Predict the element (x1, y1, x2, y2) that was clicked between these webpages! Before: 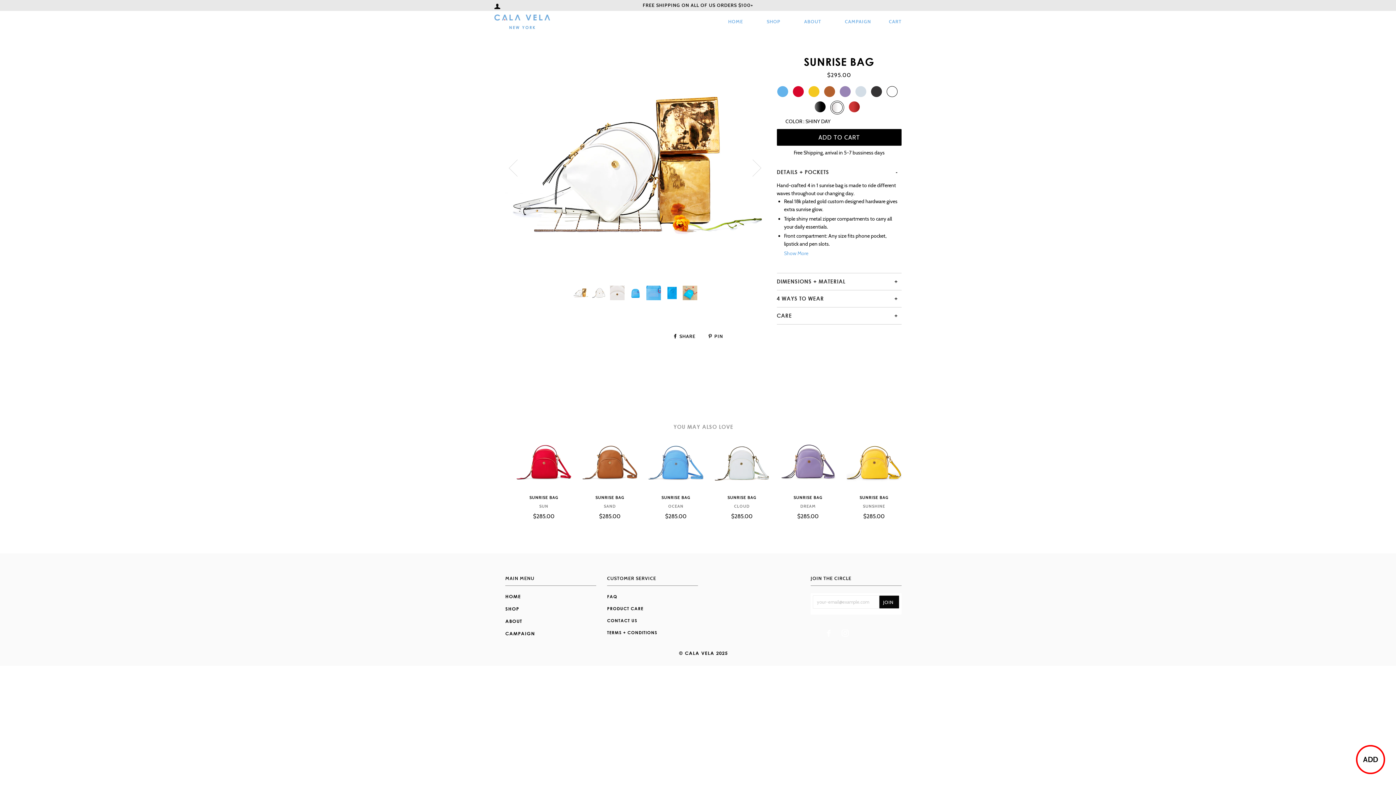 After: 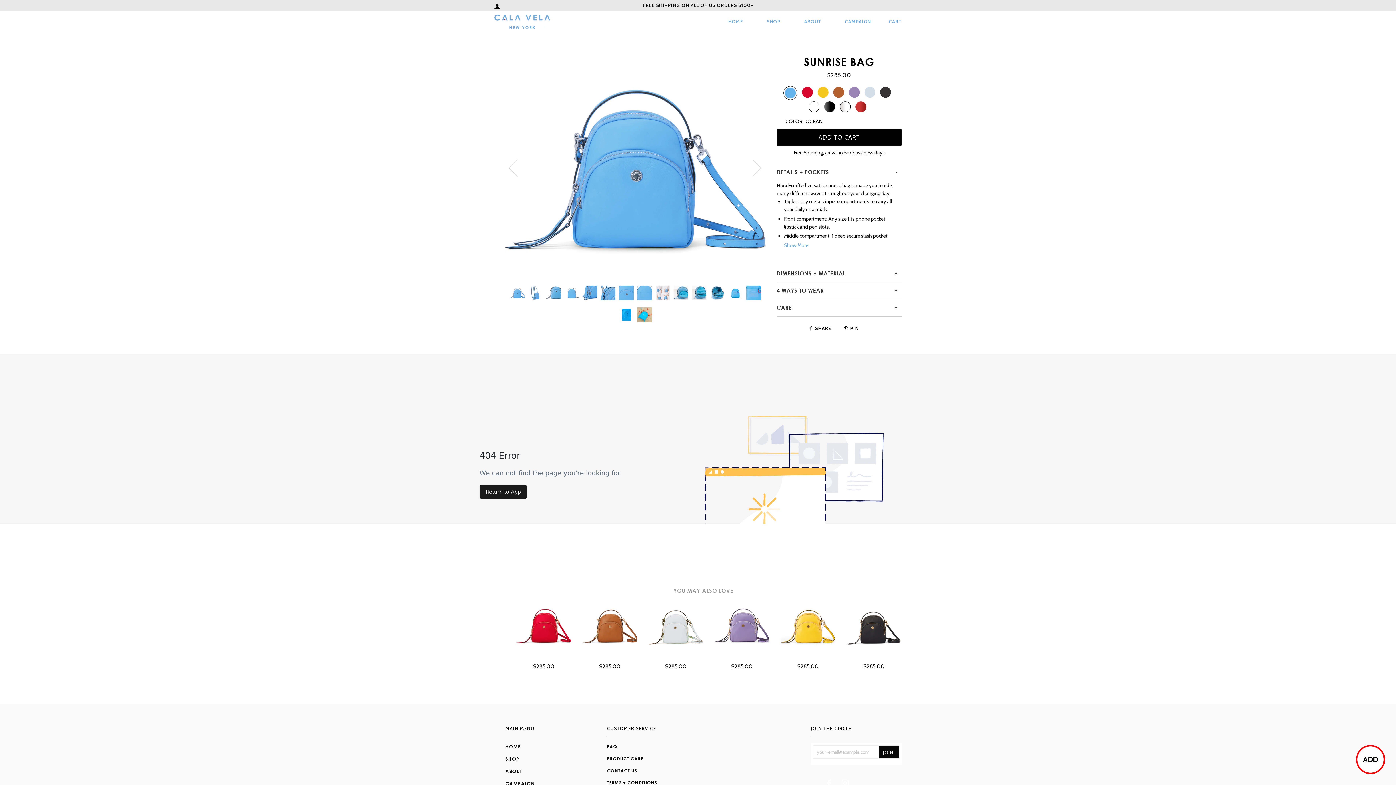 Action: bbox: (777, 86, 788, 97)